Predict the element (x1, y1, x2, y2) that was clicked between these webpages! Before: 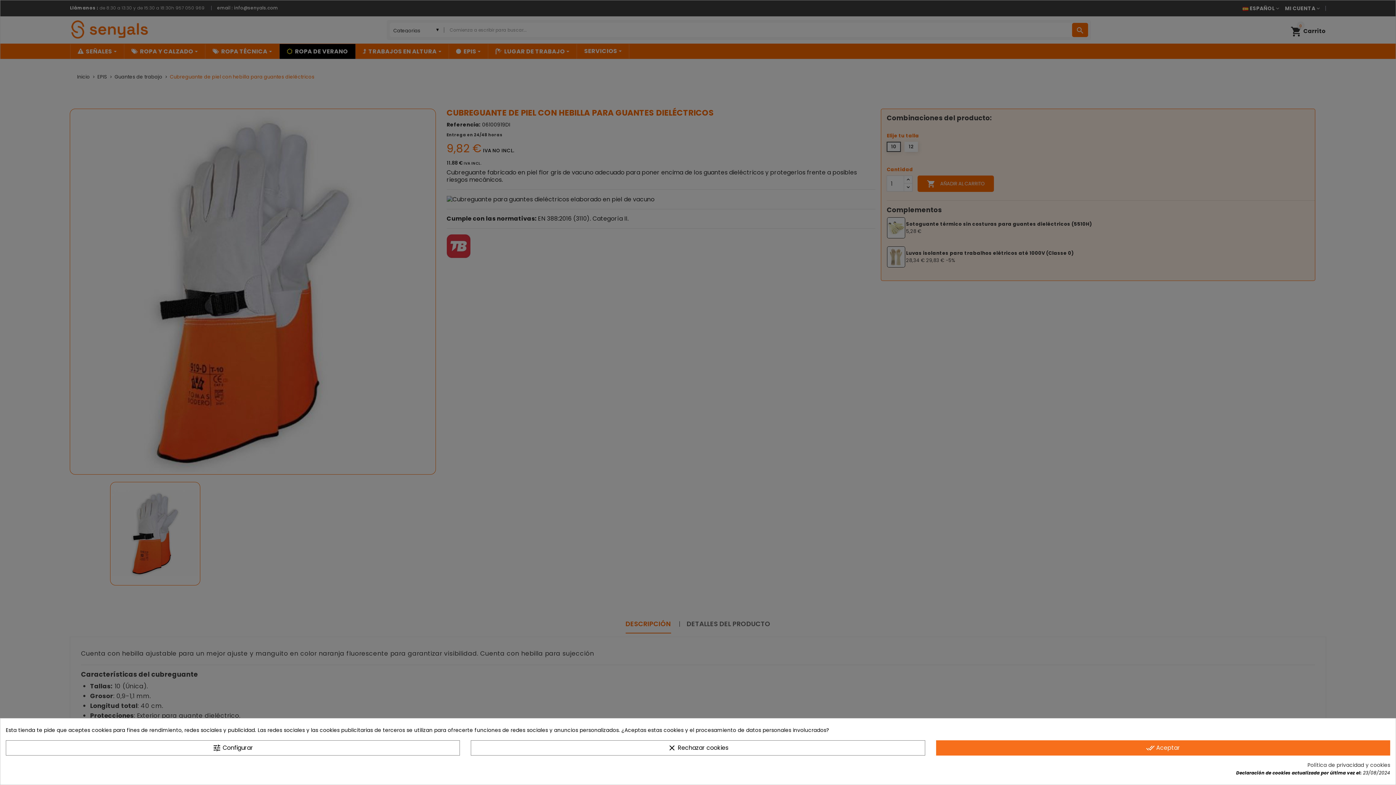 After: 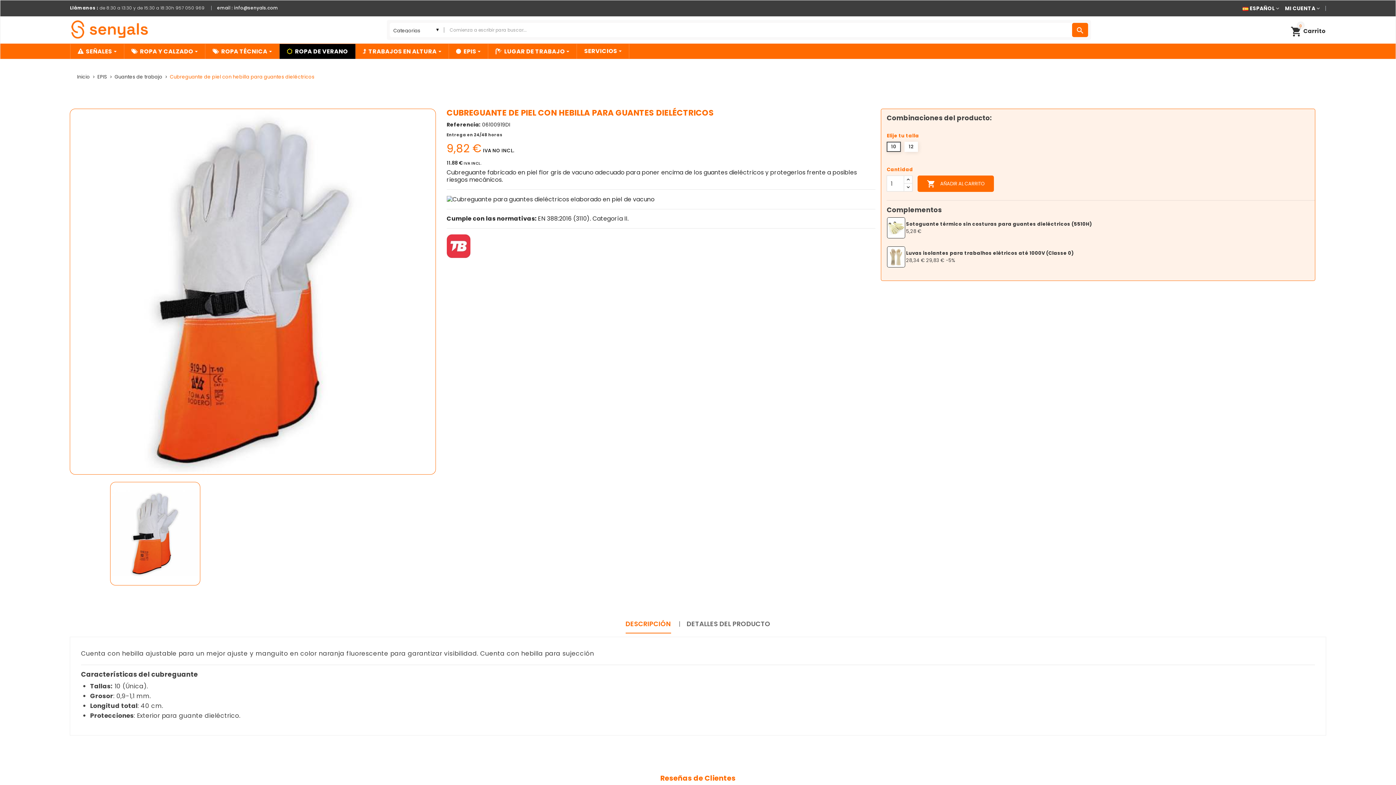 Action: bbox: (471, 740, 925, 756) label: clear Rechazar cookies